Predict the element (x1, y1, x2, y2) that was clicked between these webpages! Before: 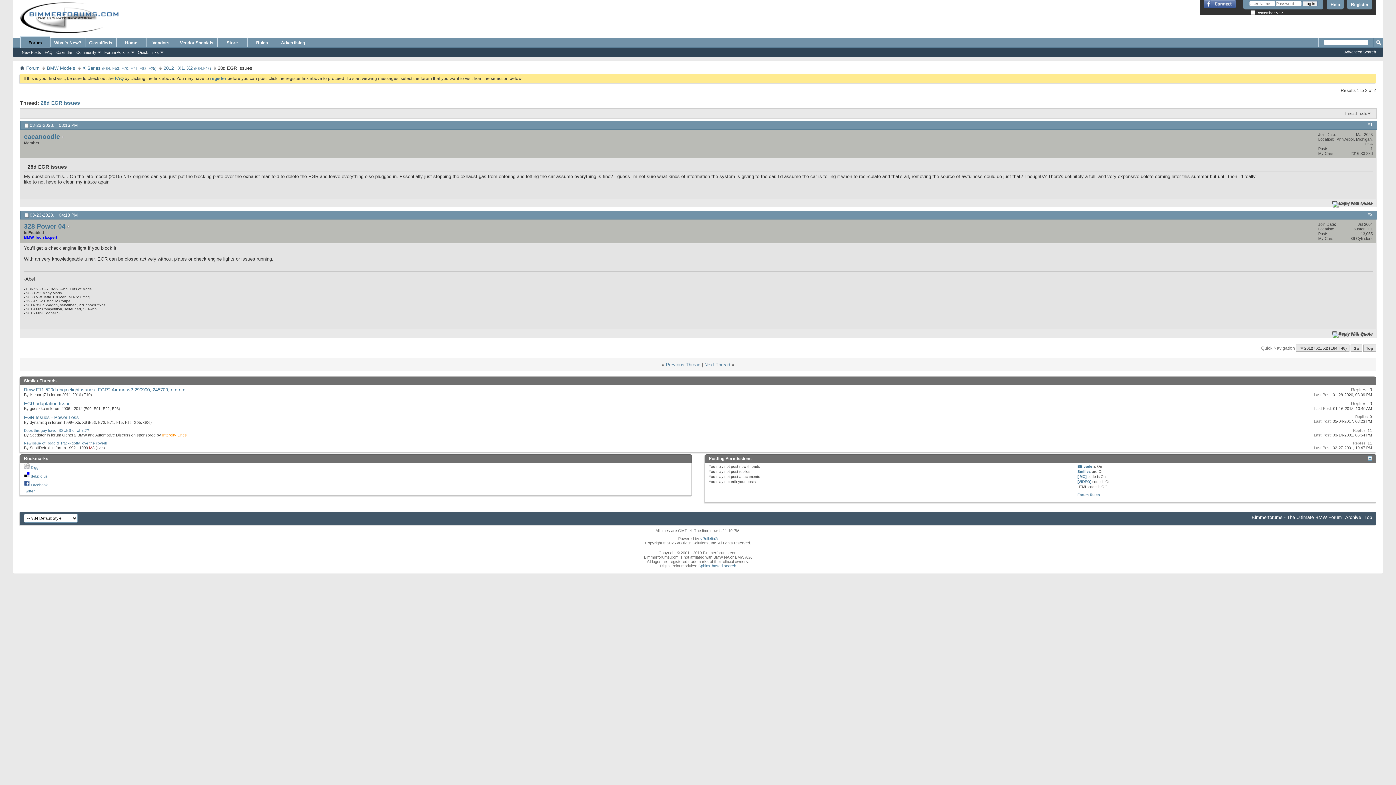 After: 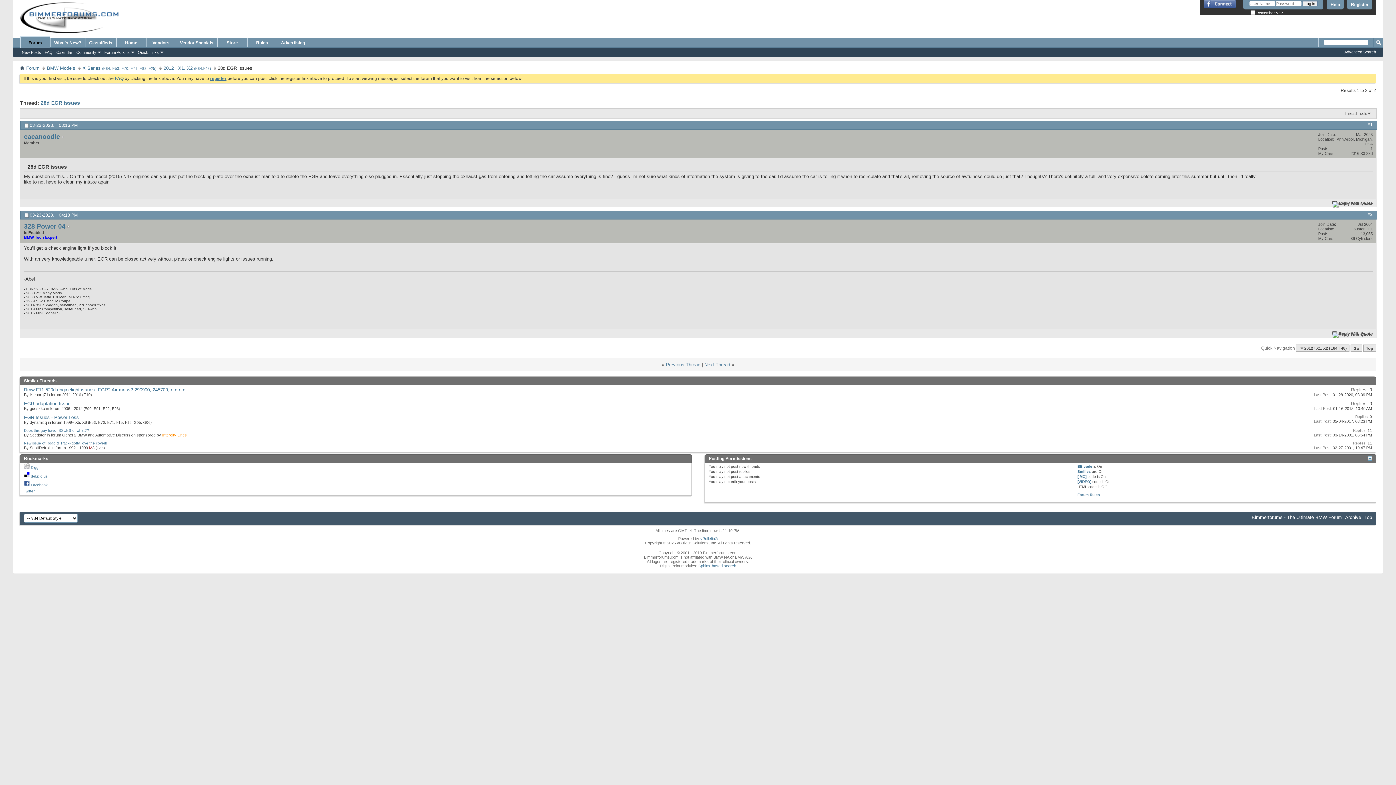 Action: bbox: (210, 76, 226, 81) label: register